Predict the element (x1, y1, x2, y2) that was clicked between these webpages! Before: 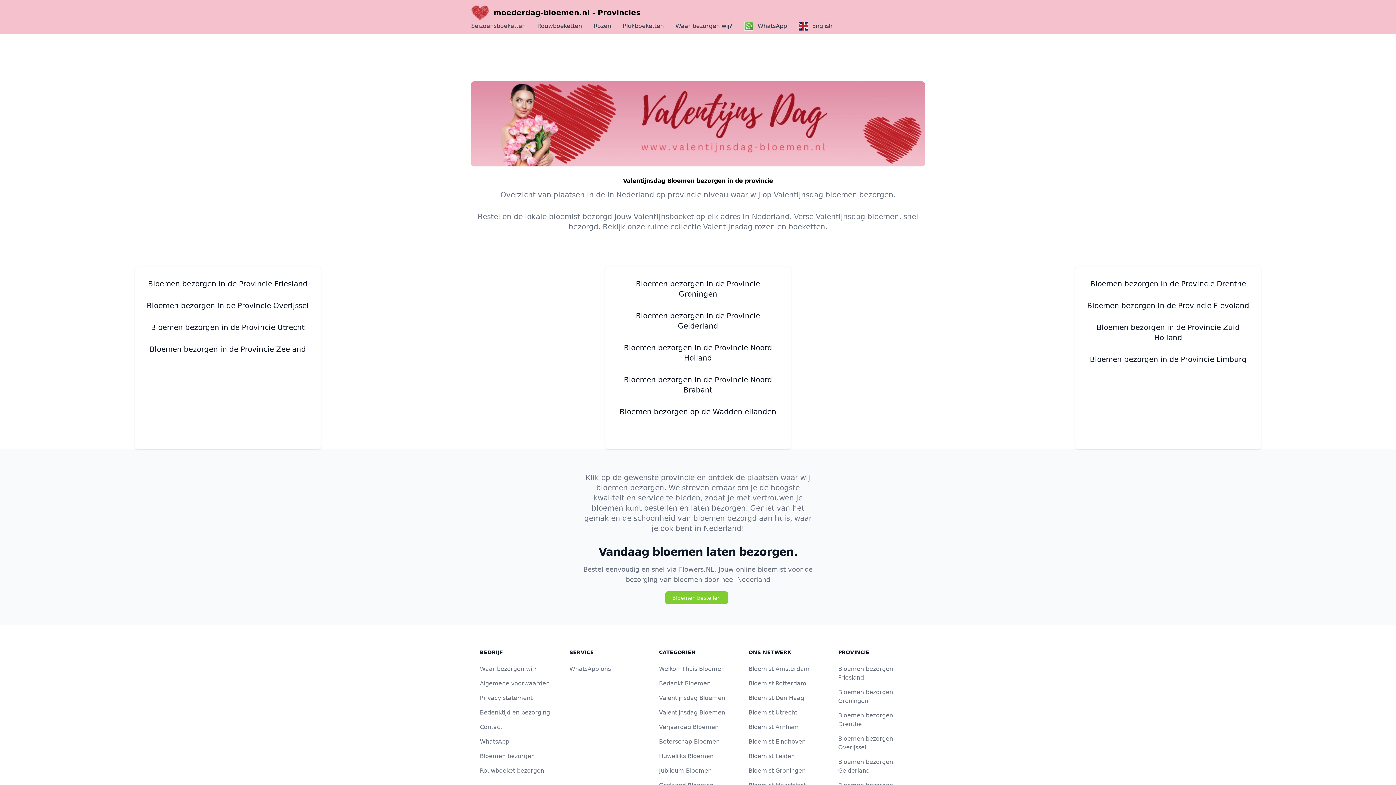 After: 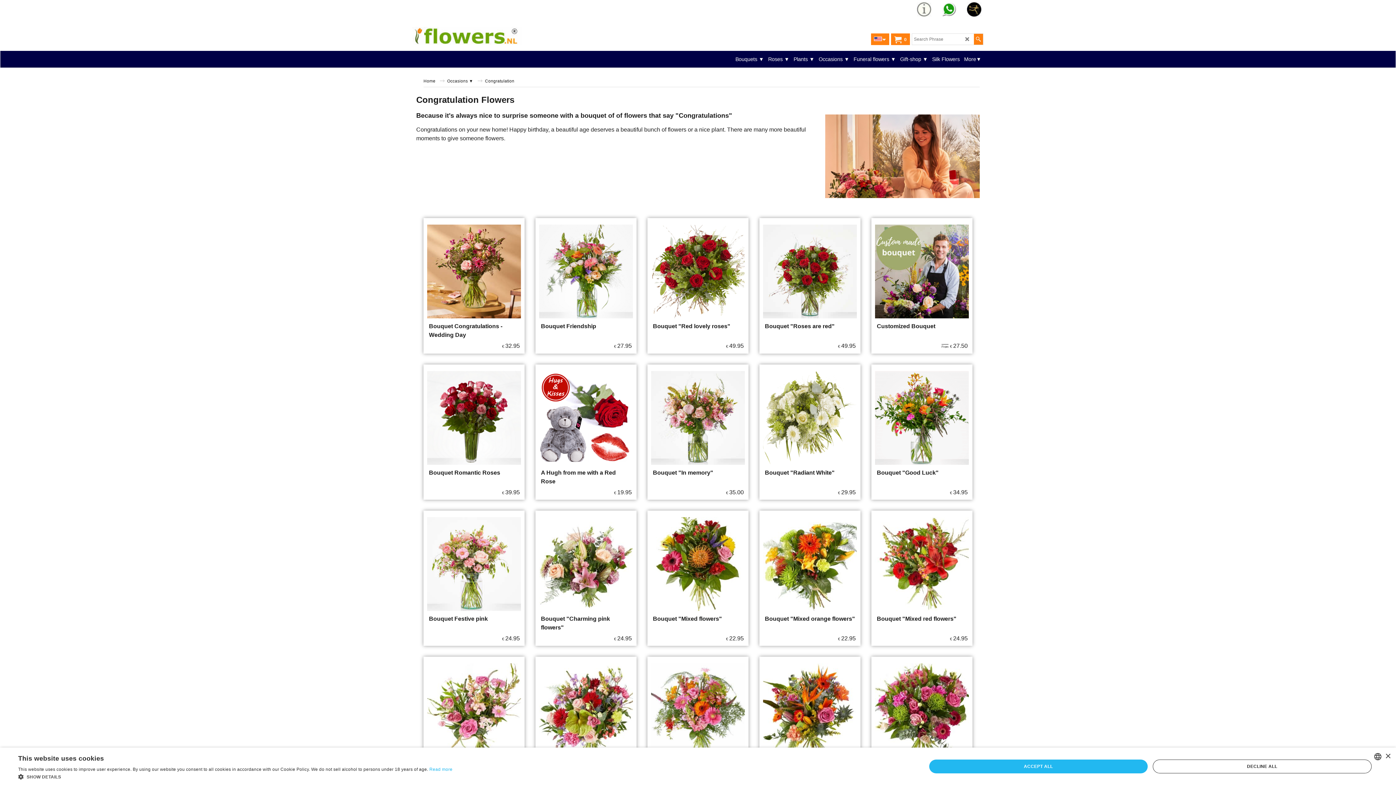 Action: bbox: (659, 753, 713, 760) label: Huwelijks Bloemen